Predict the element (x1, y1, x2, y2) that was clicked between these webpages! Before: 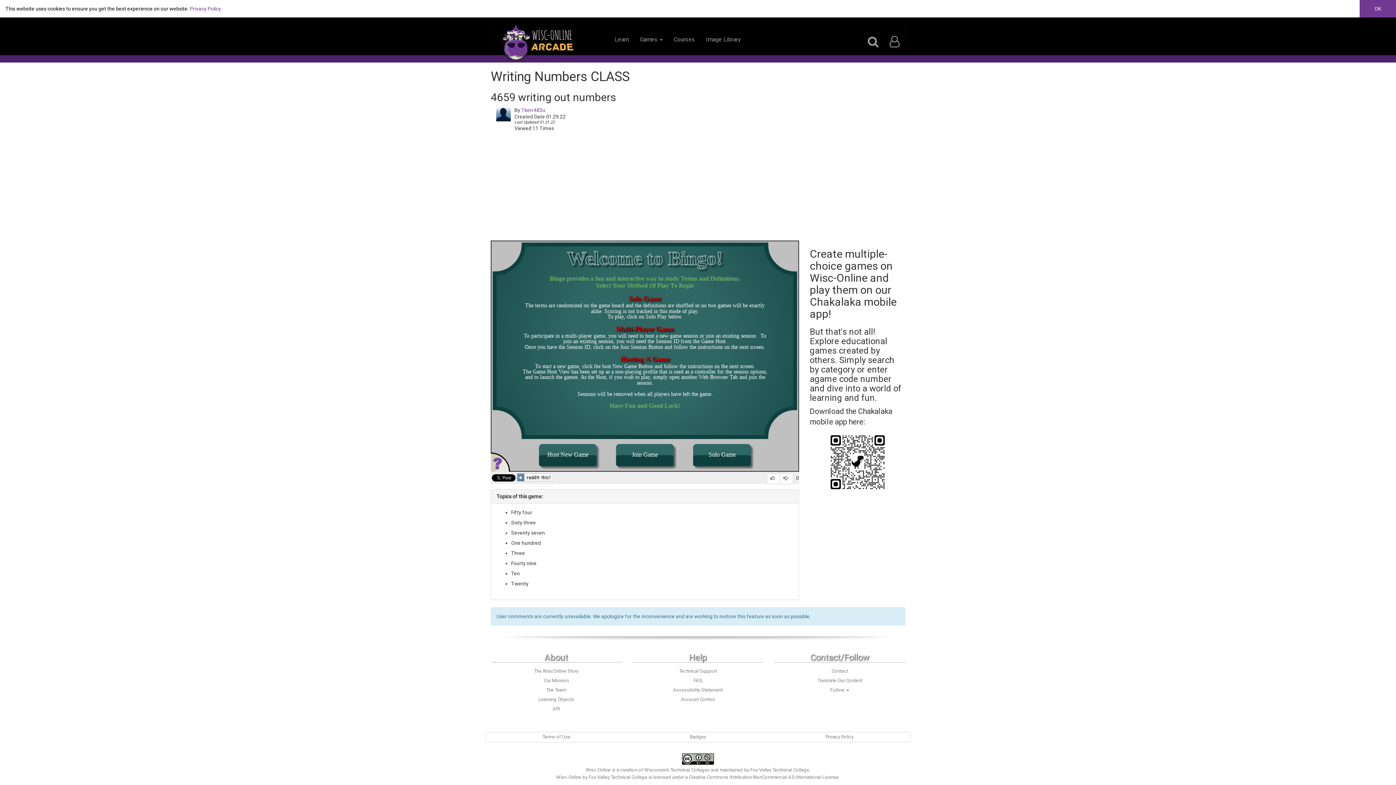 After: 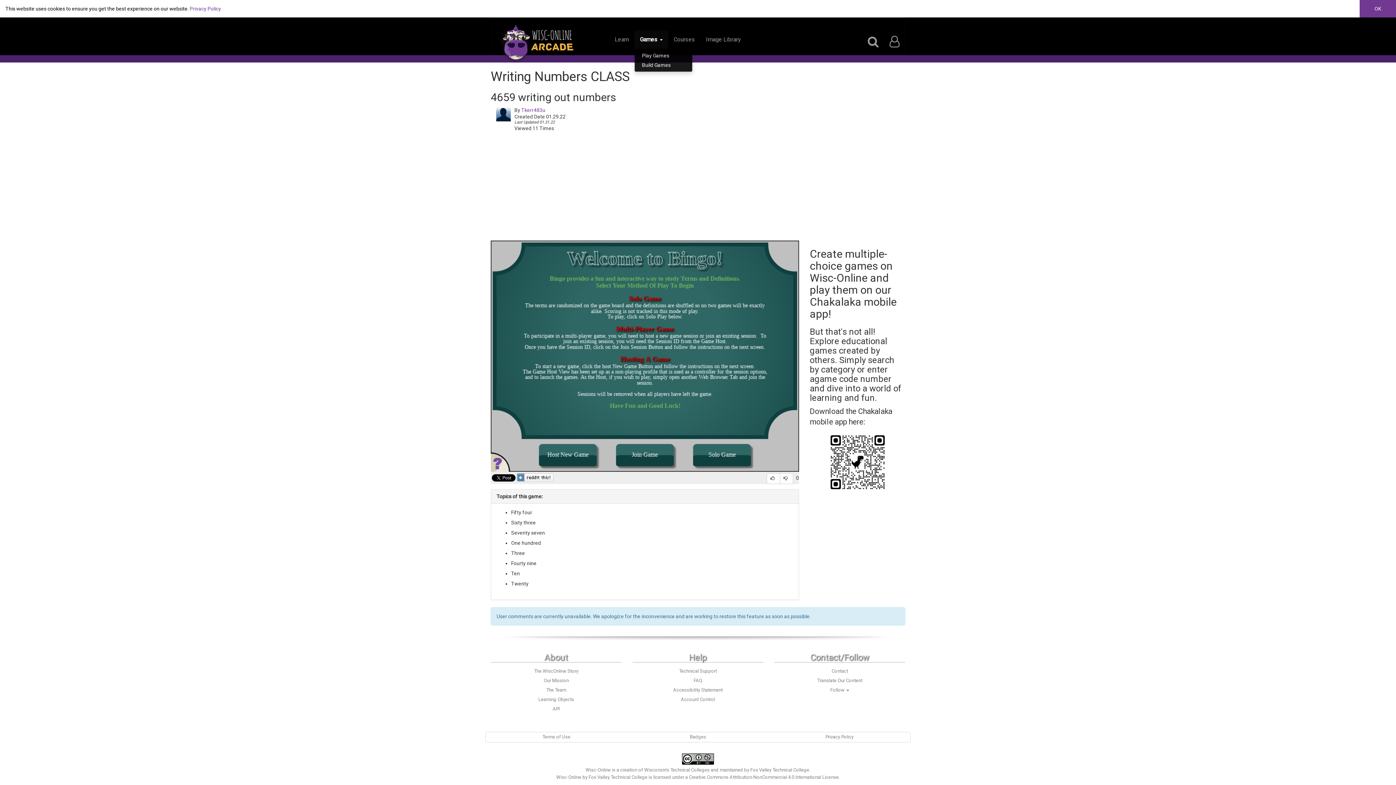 Action: label: Games  bbox: (634, 30, 668, 48)